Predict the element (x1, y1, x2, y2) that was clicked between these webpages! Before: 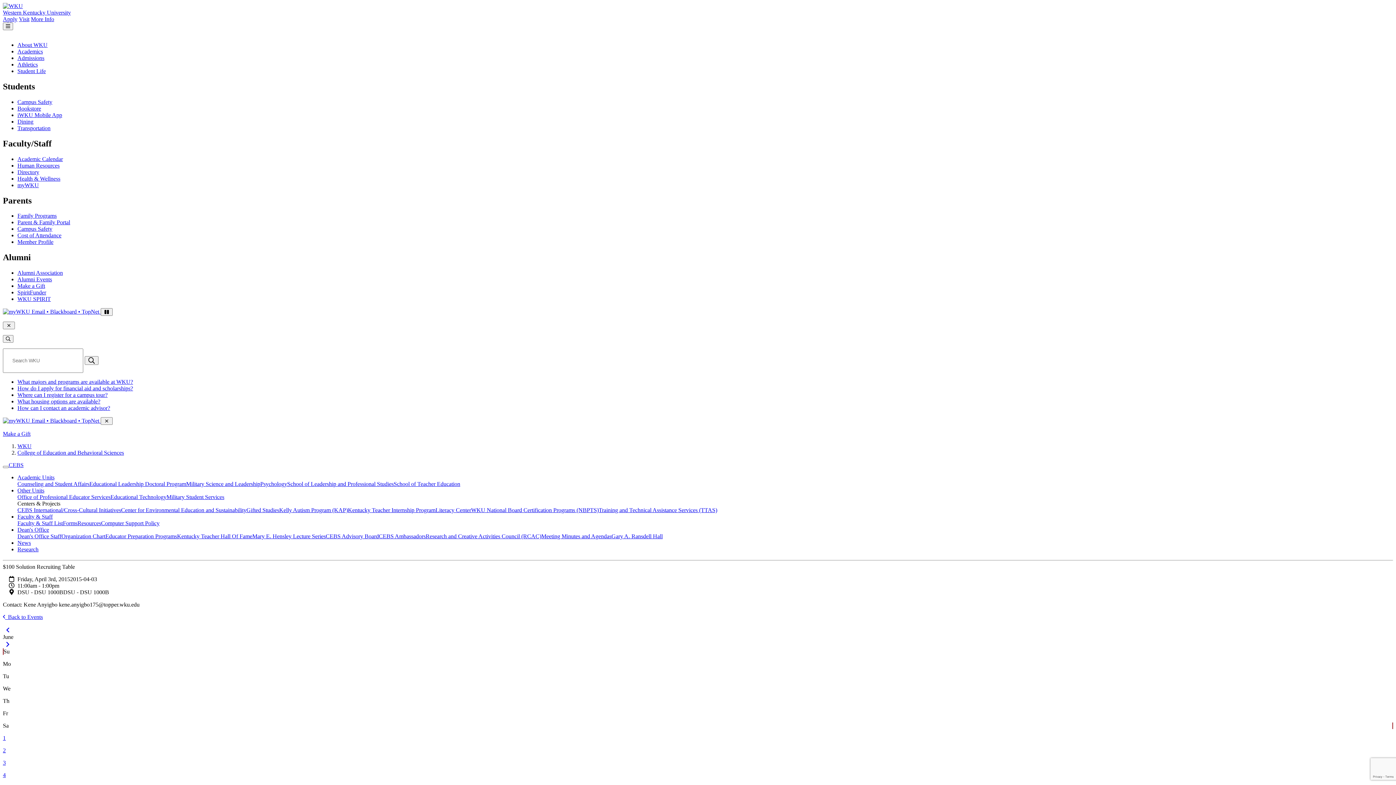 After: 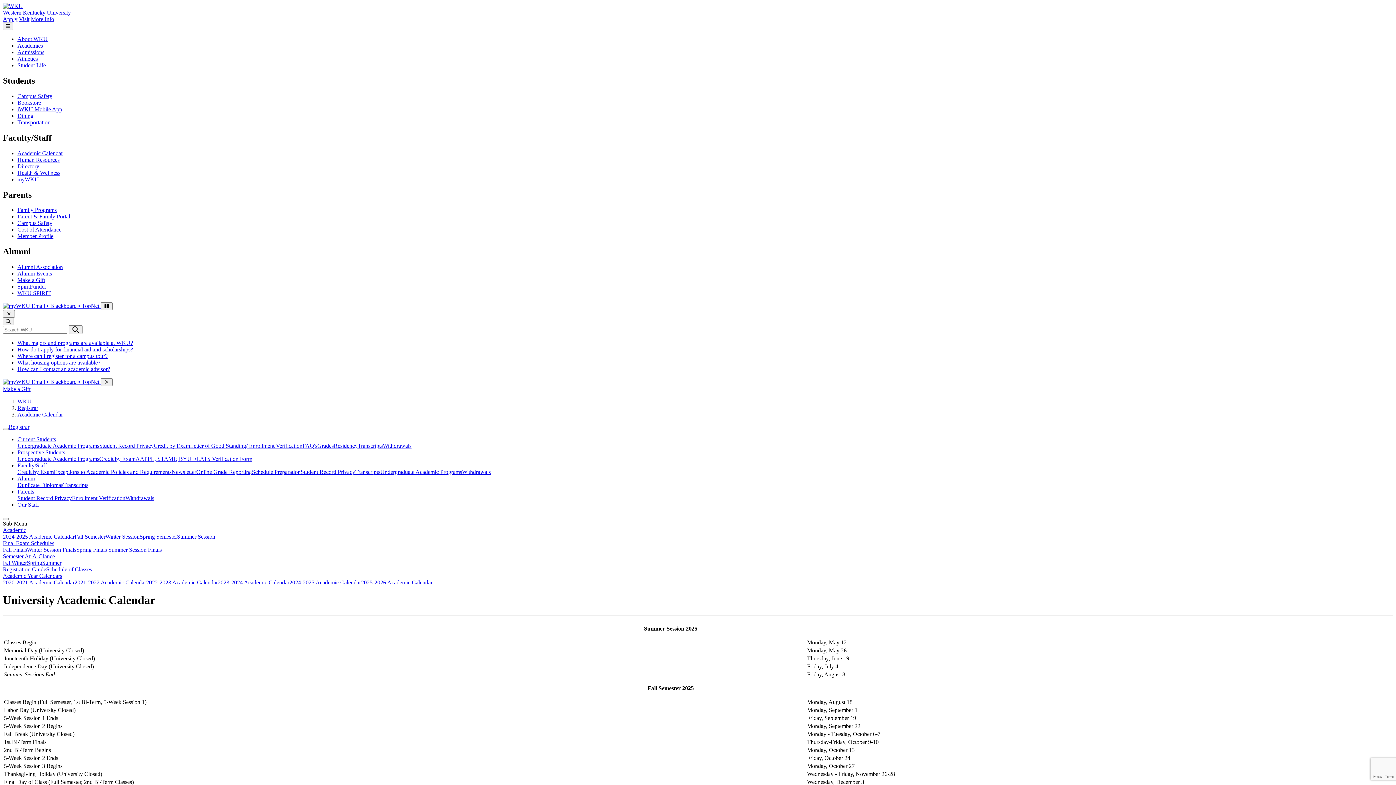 Action: label: Academic Calendar bbox: (17, 155, 62, 162)